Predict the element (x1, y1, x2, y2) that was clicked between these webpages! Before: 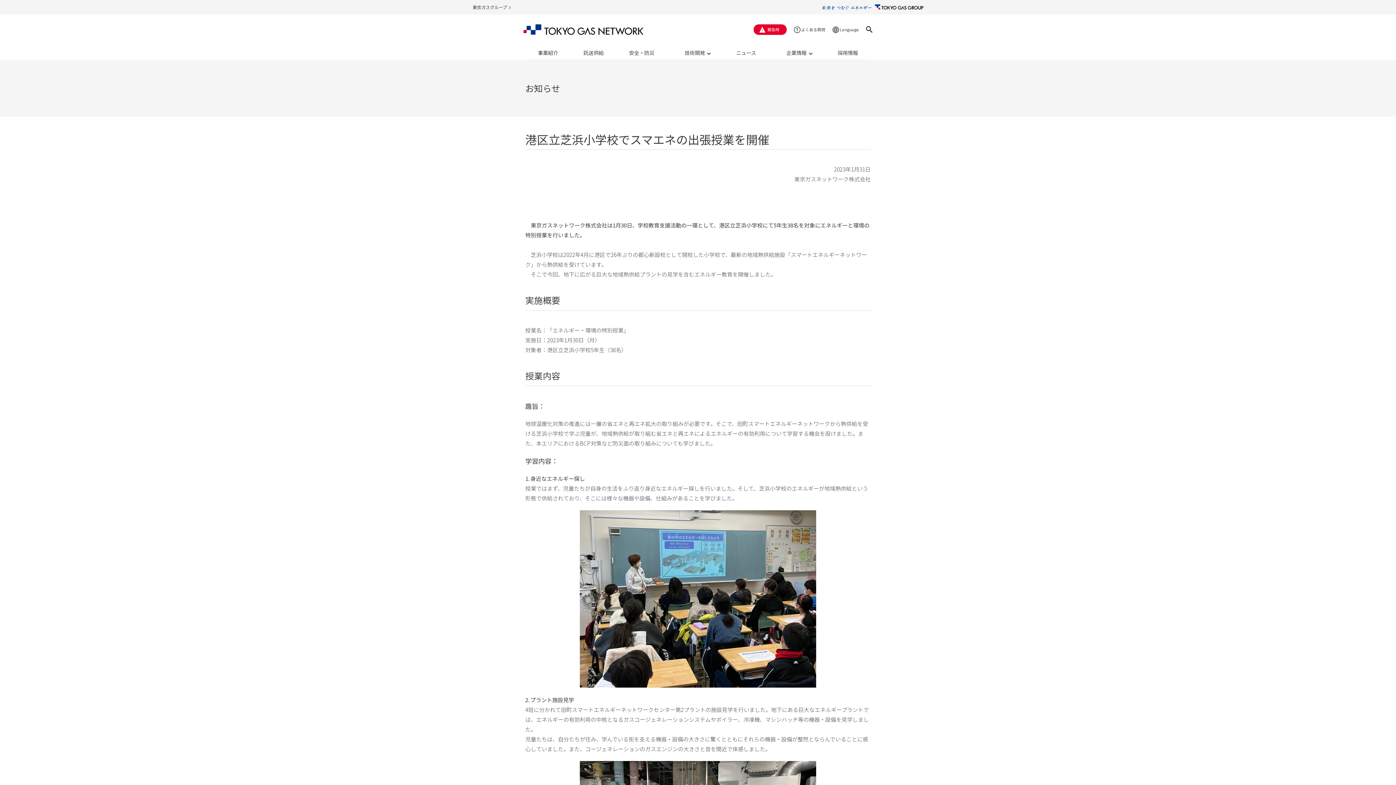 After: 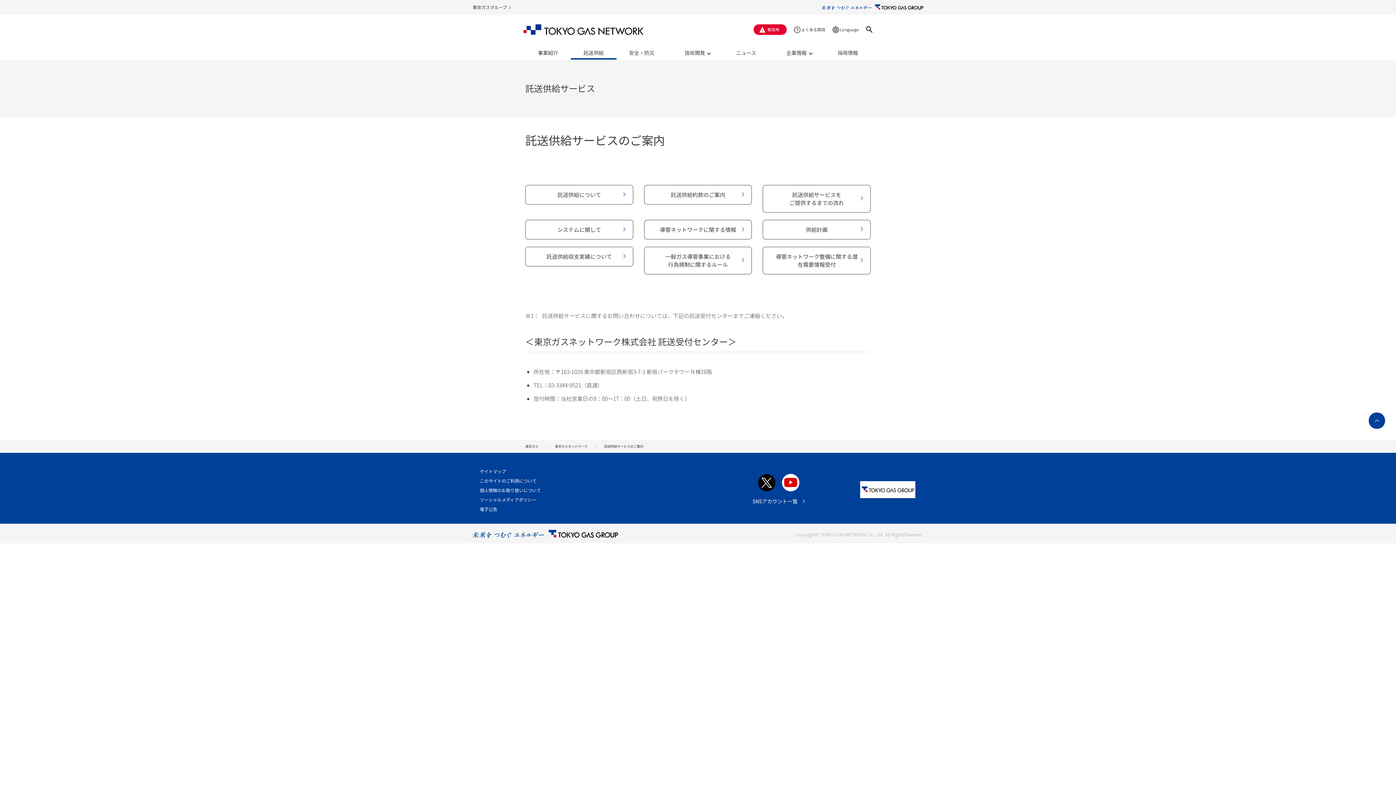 Action: bbox: (571, 50, 616, 59) label: 託送供給